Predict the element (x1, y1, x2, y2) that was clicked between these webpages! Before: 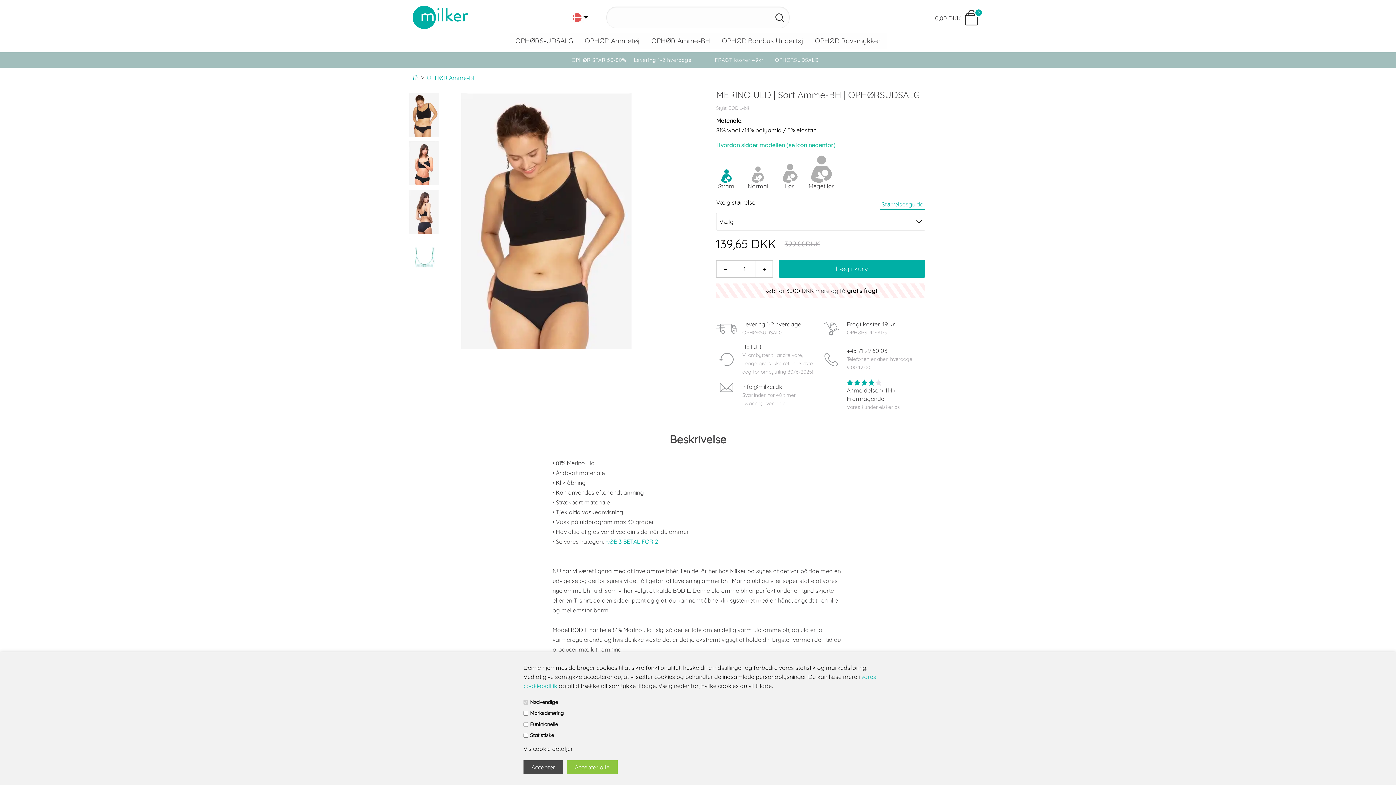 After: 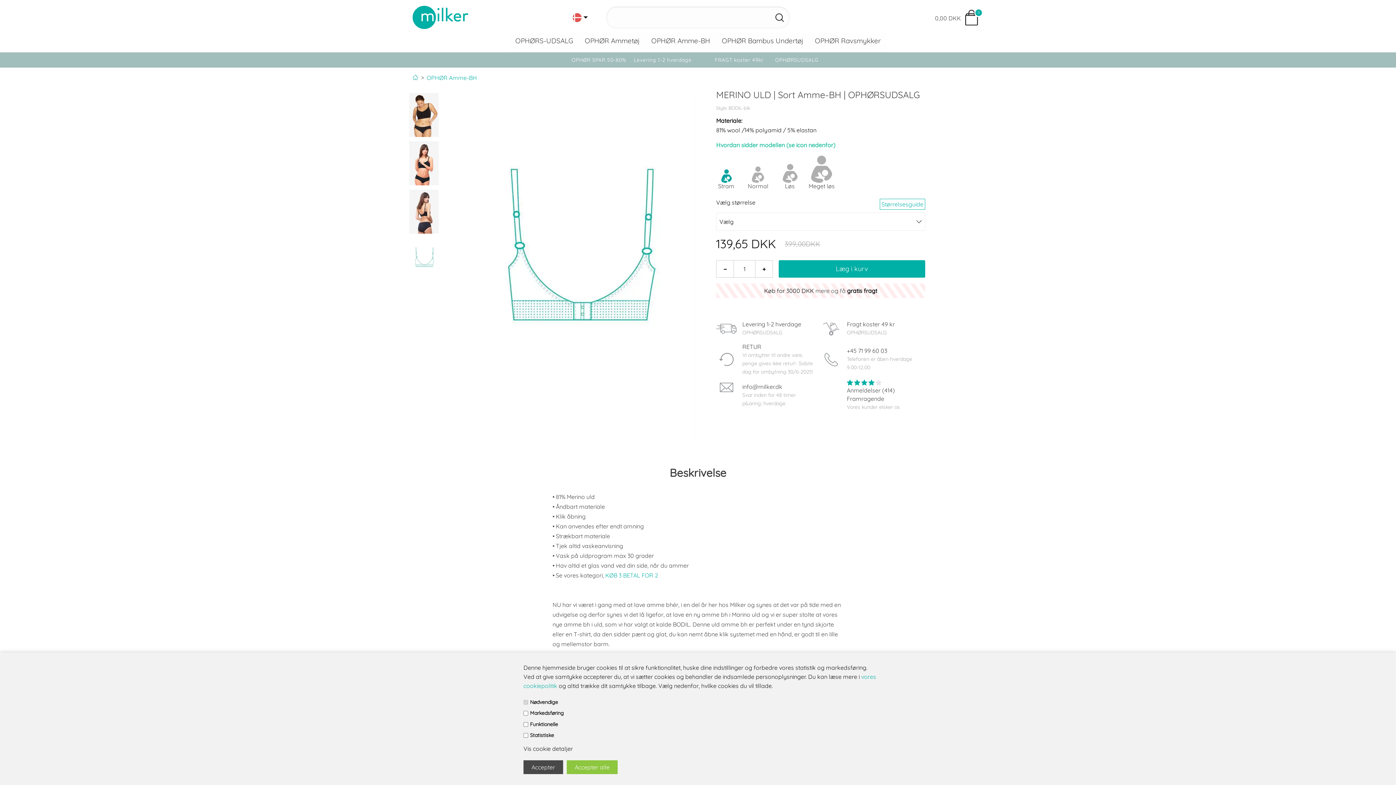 Action: bbox: (407, 236, 441, 284)